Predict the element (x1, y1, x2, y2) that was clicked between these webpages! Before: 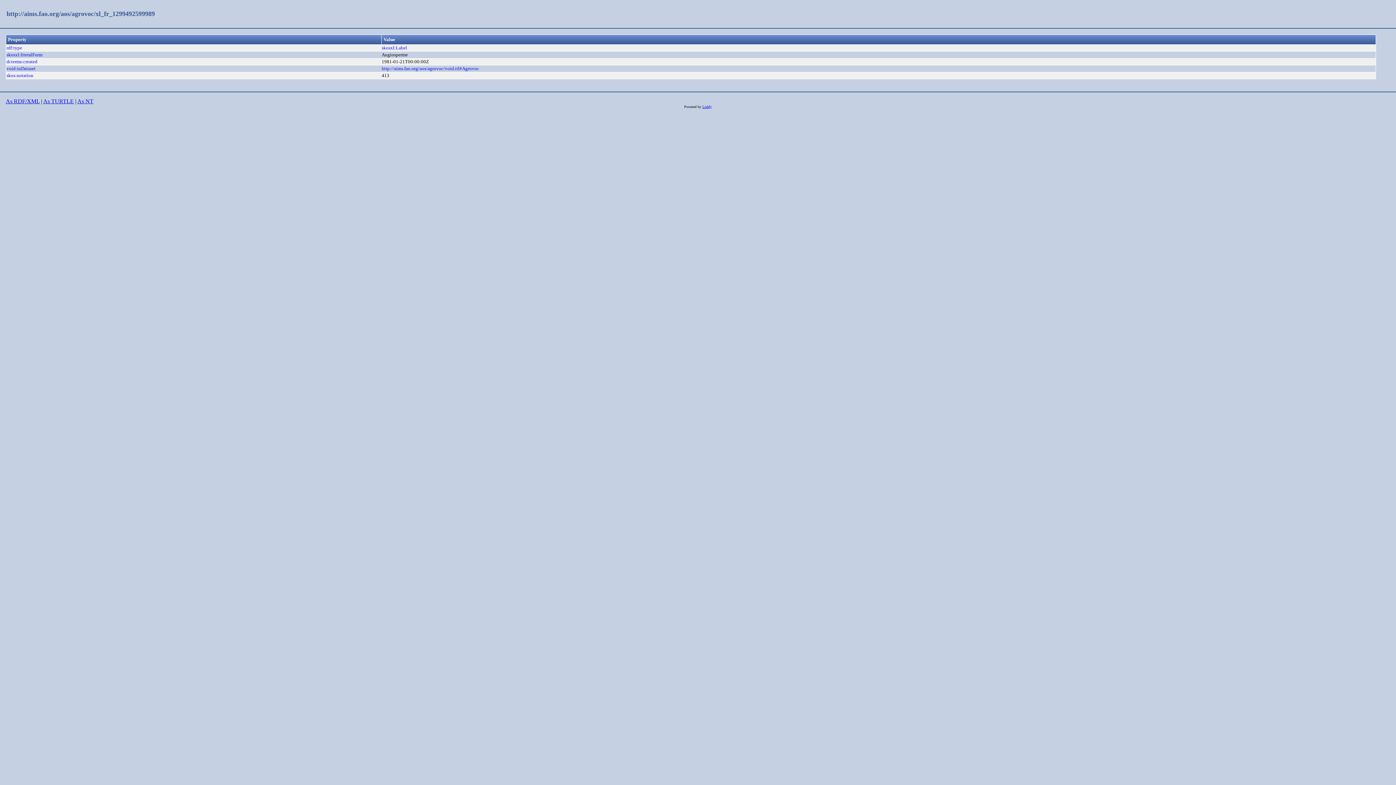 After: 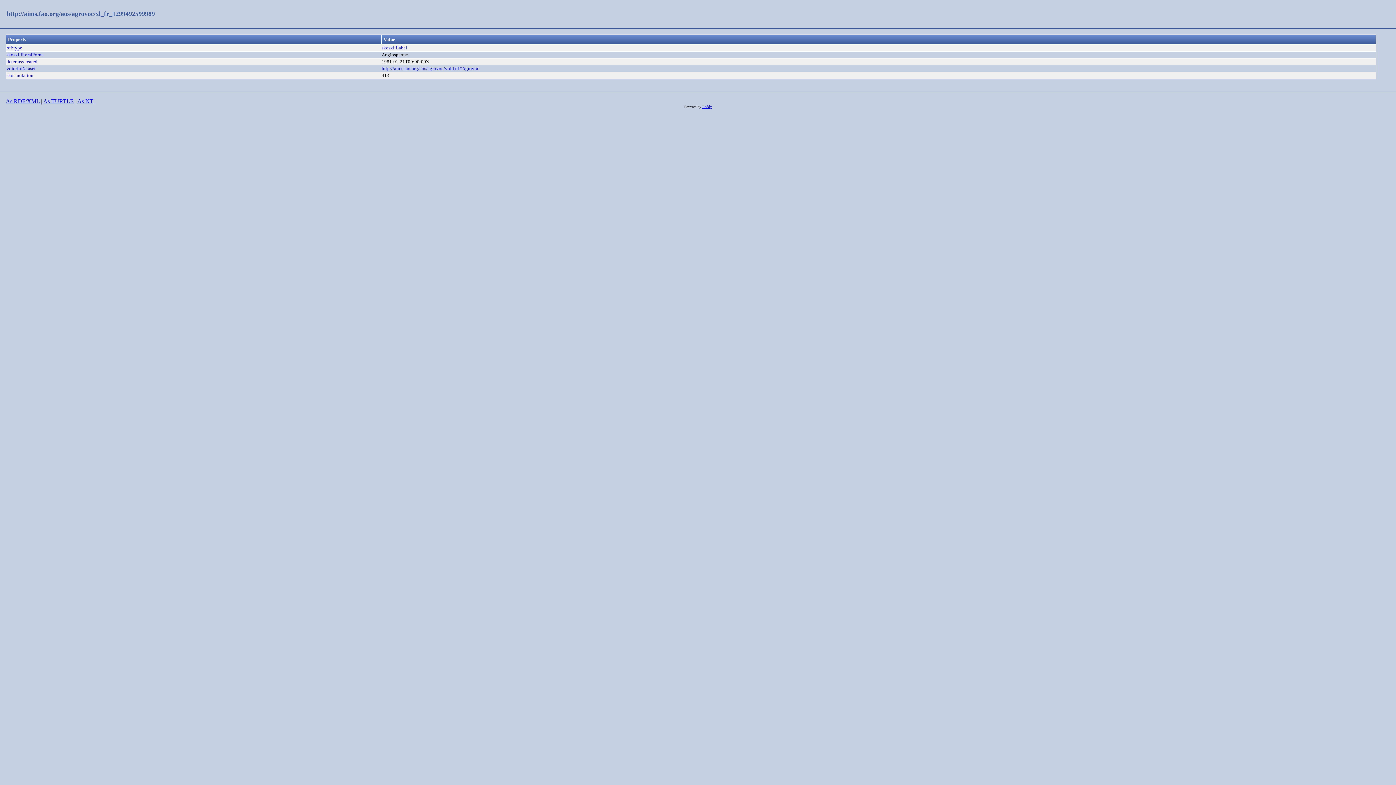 Action: label: As RDF/XML bbox: (5, 98, 39, 104)